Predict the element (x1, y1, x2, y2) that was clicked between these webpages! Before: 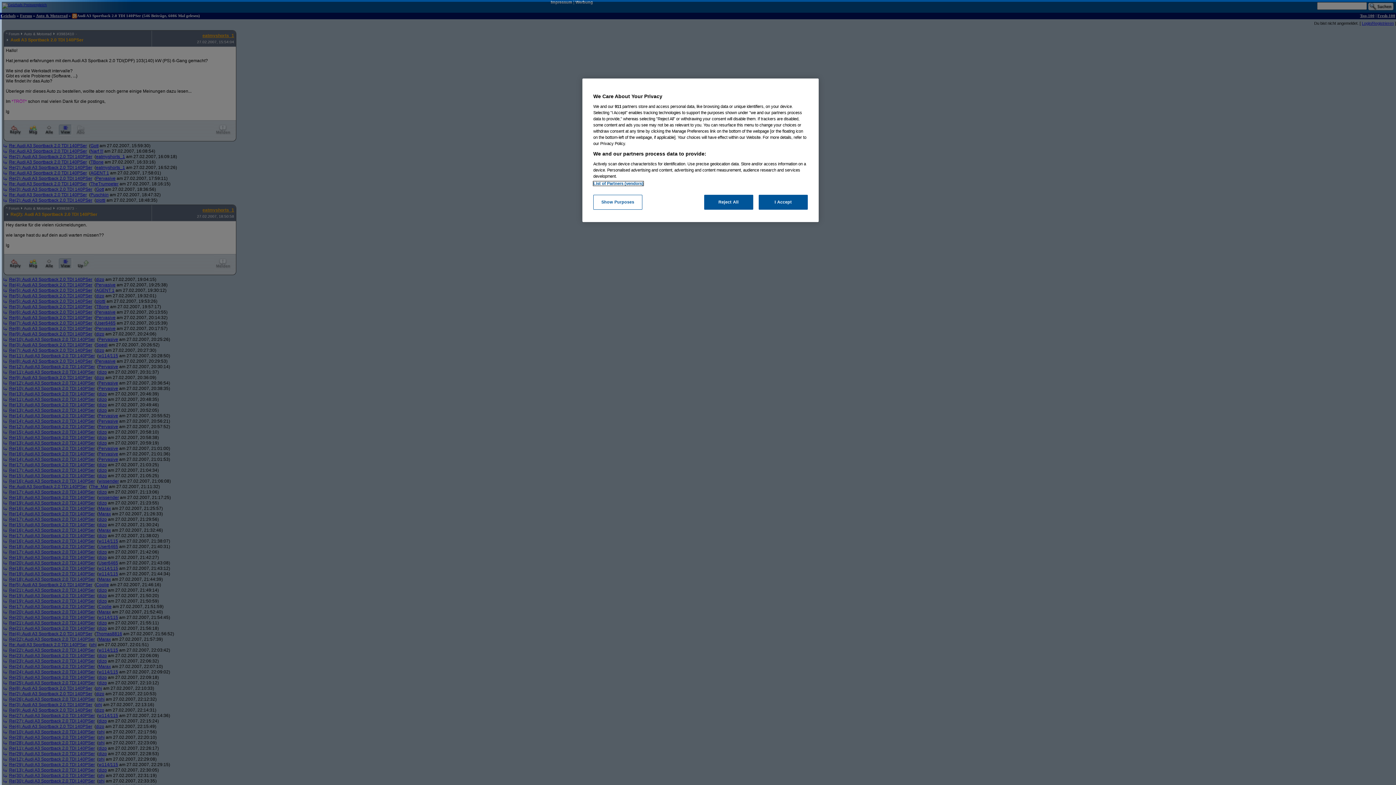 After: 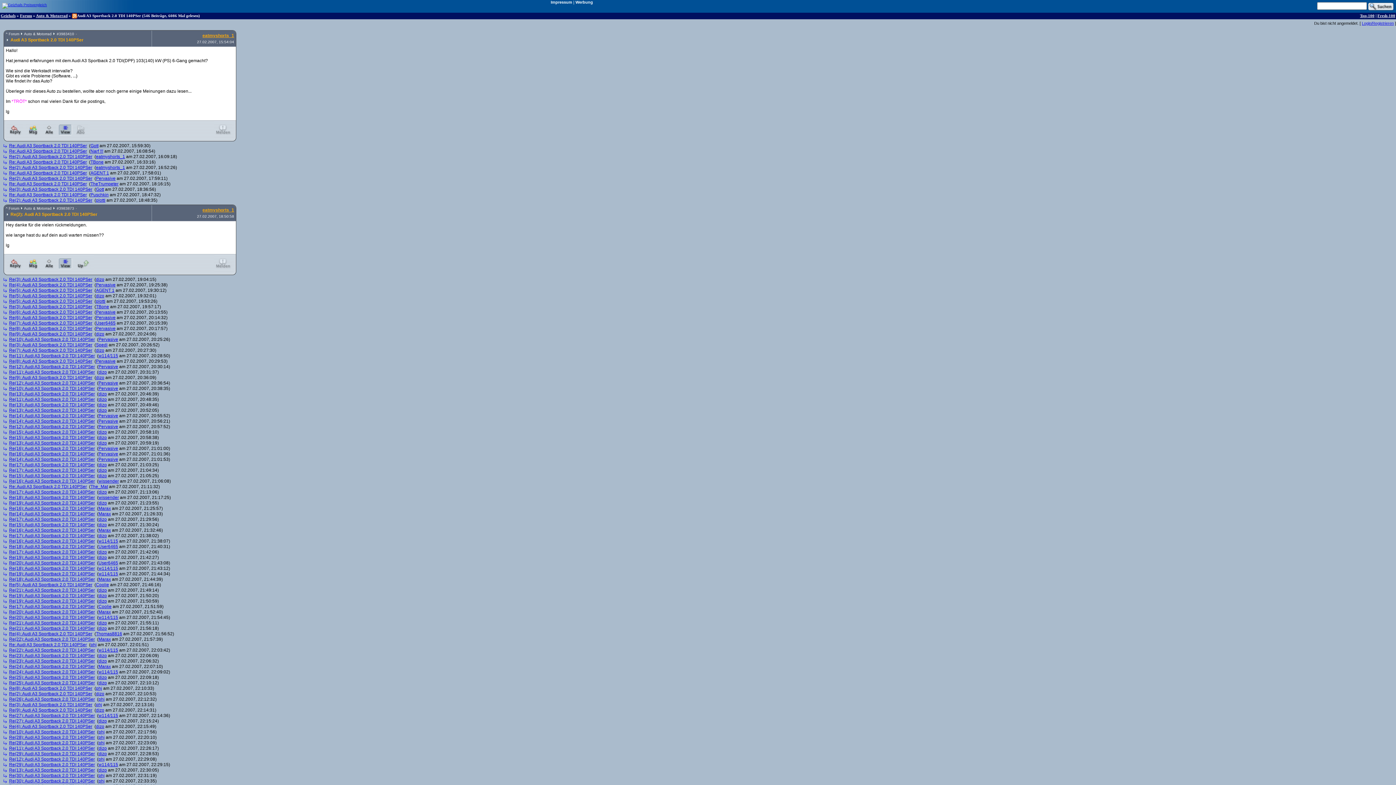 Action: label: I Accept bbox: (758, 194, 808, 209)